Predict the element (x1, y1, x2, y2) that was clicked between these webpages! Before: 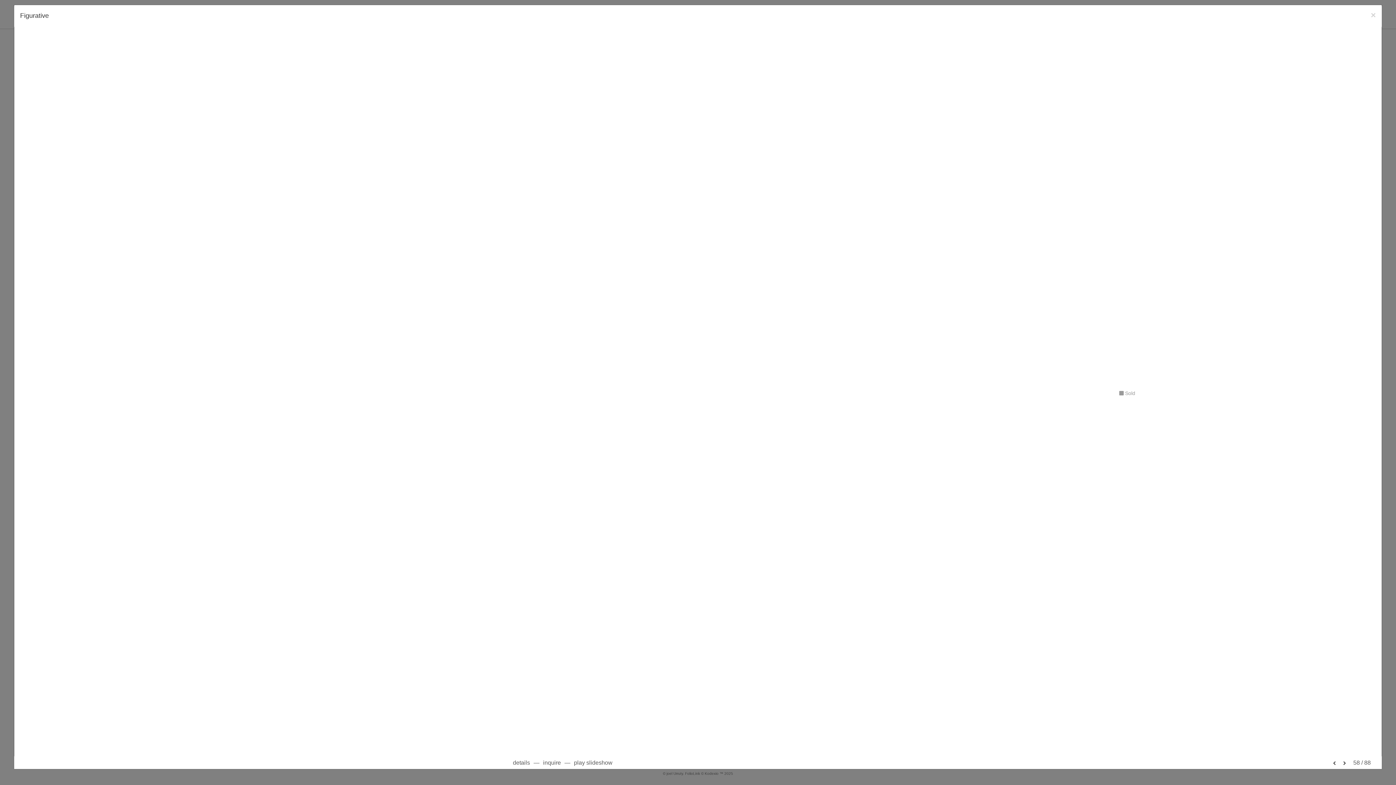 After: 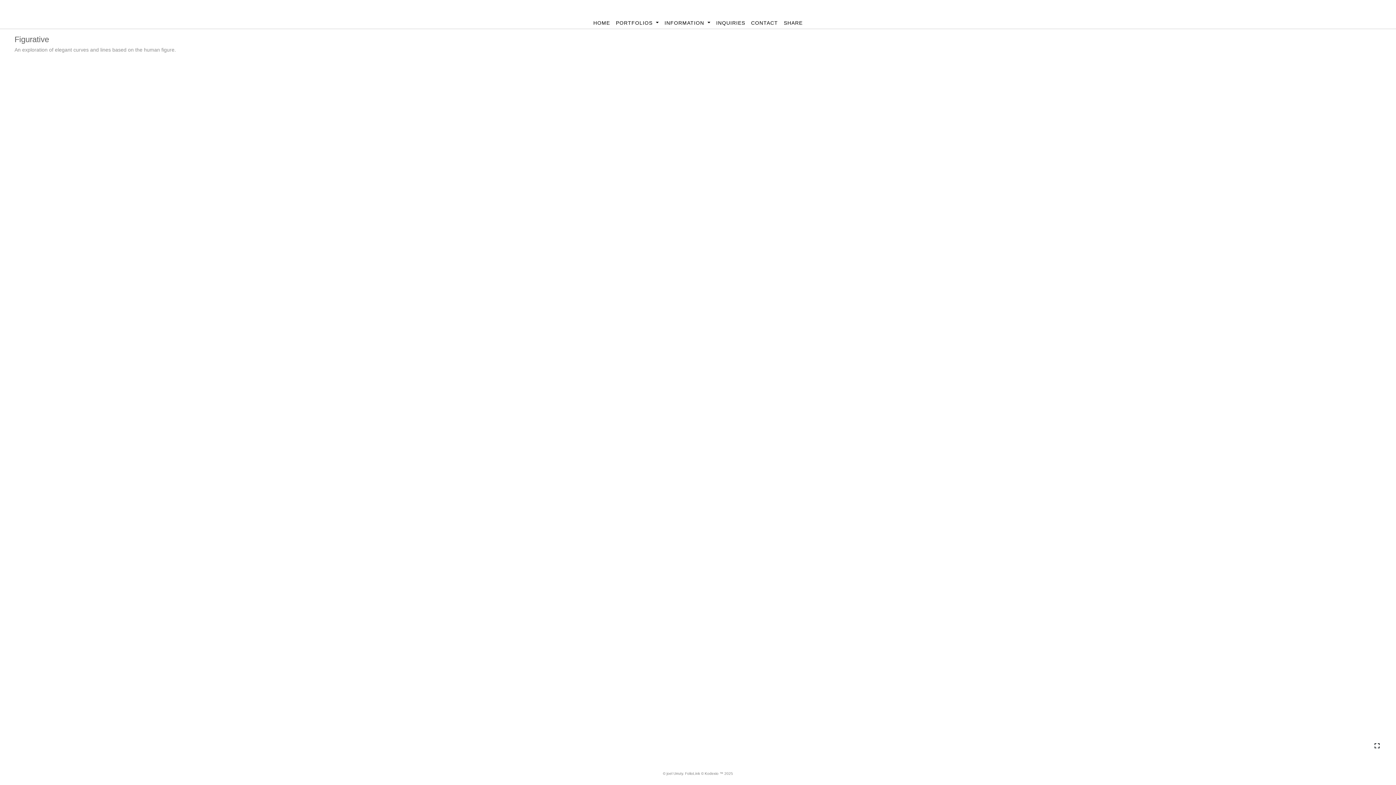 Action: label: × bbox: (1365, 5, 1382, 25)